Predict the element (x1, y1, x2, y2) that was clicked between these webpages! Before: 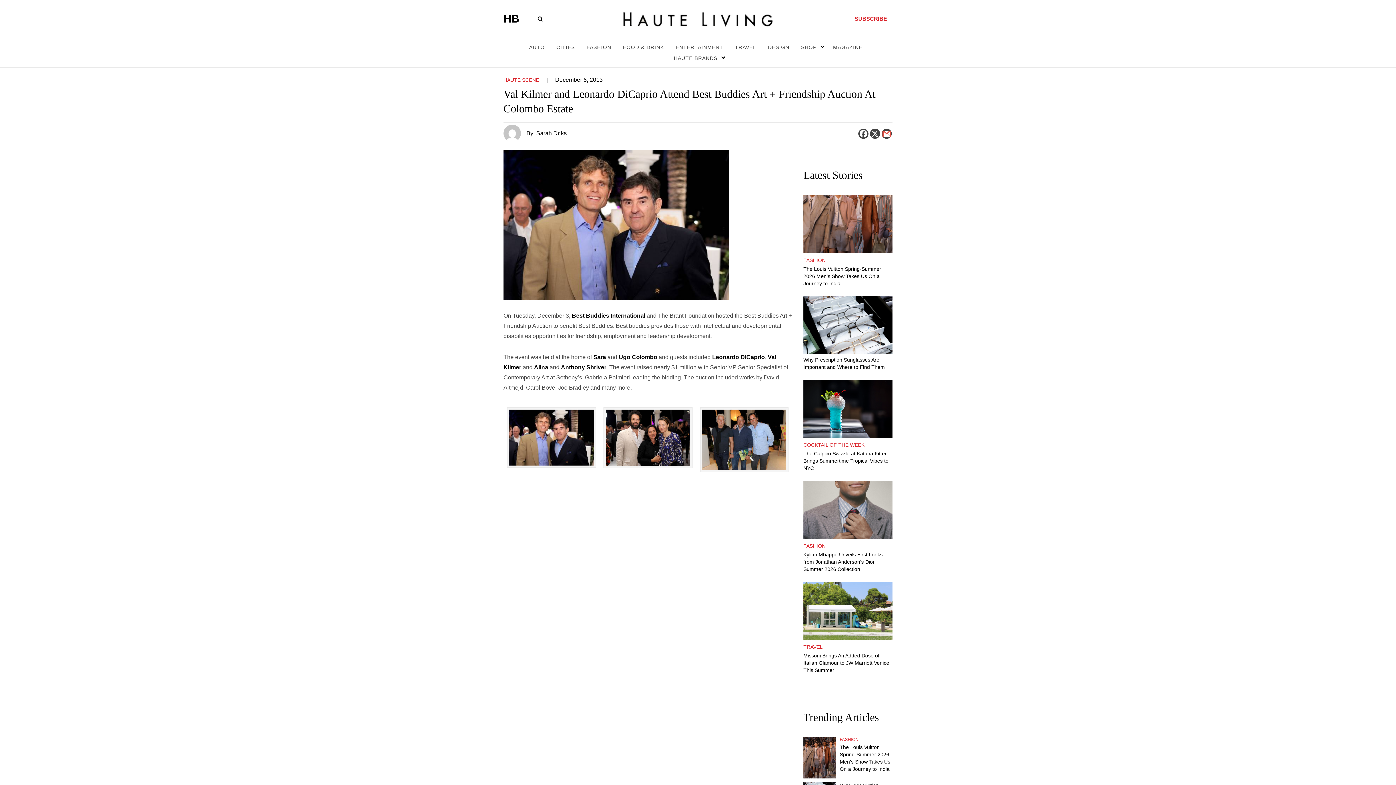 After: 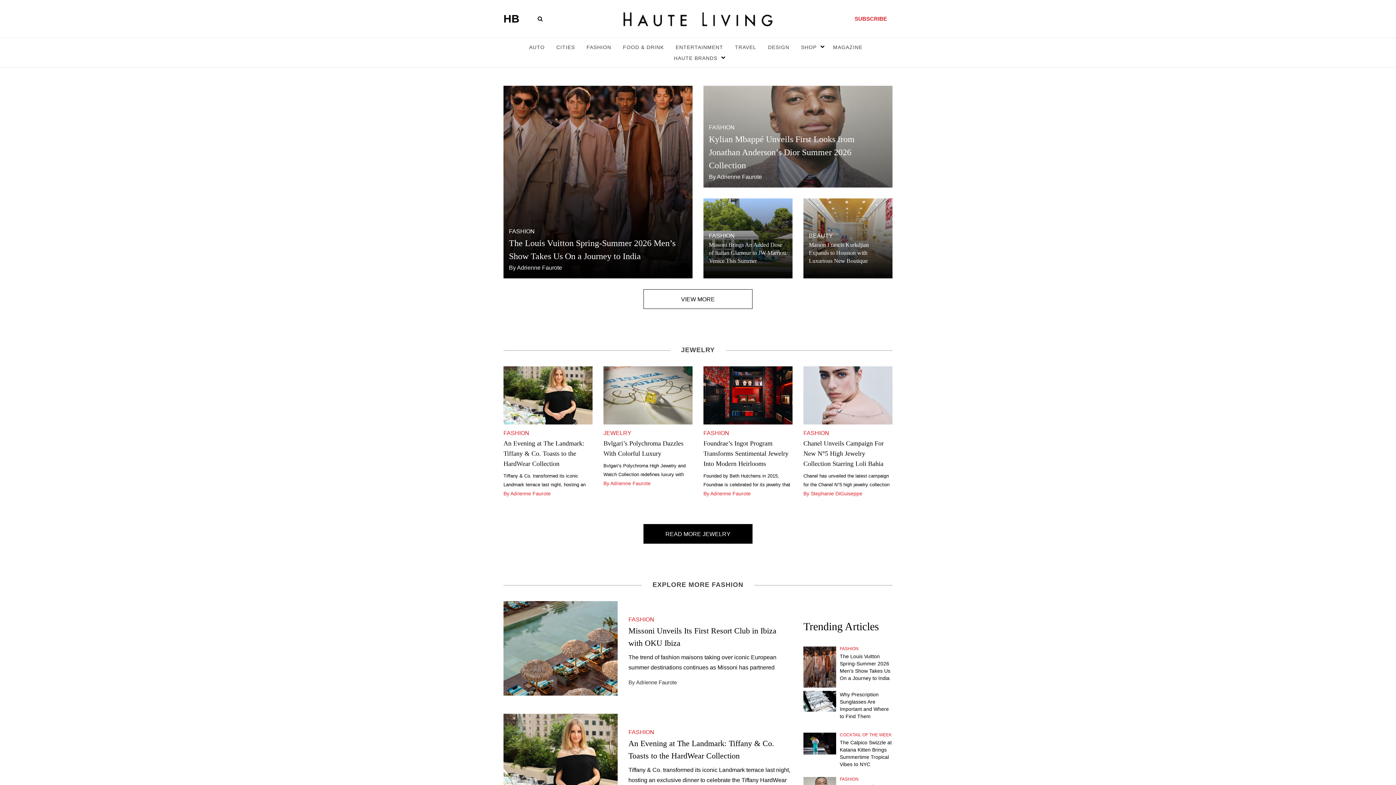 Action: label: FASHION bbox: (586, 41, 612, 52)